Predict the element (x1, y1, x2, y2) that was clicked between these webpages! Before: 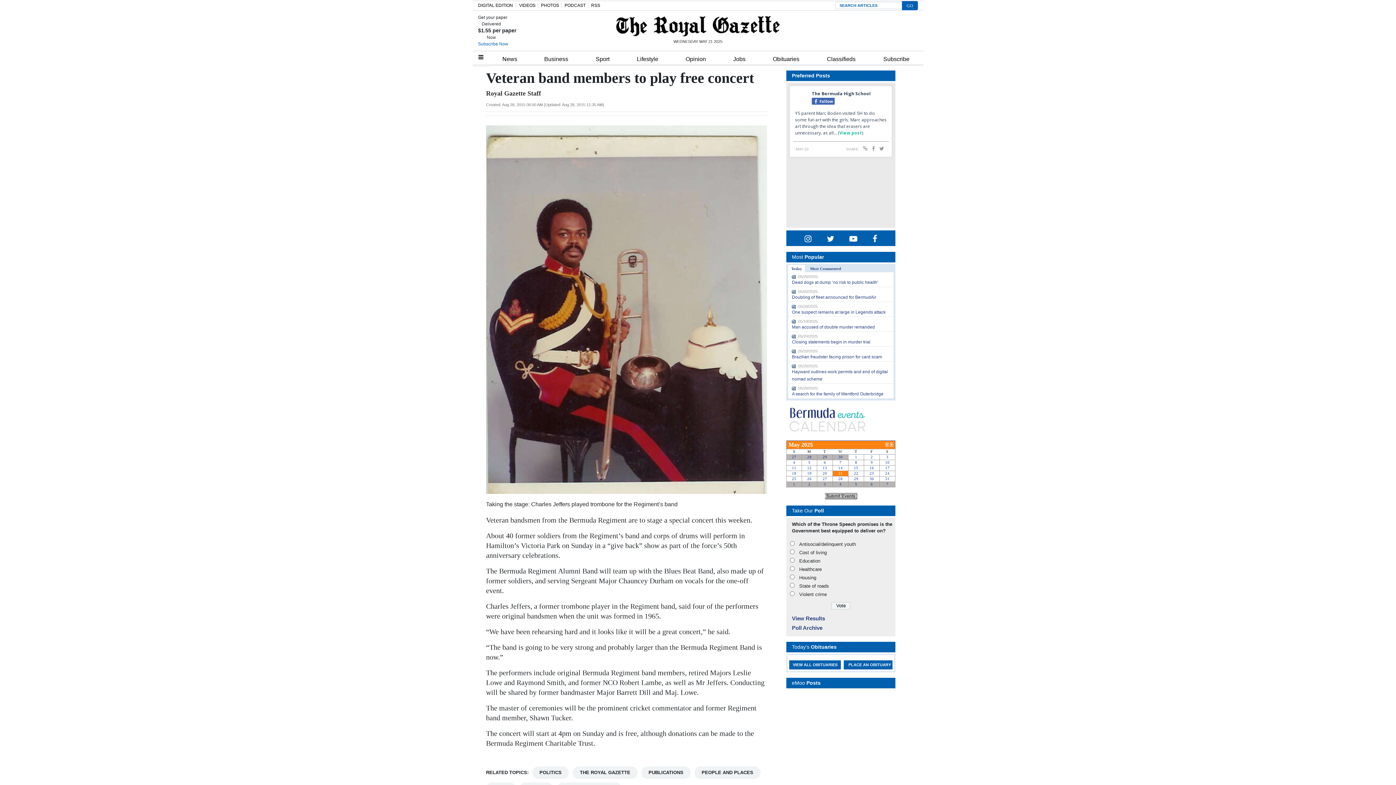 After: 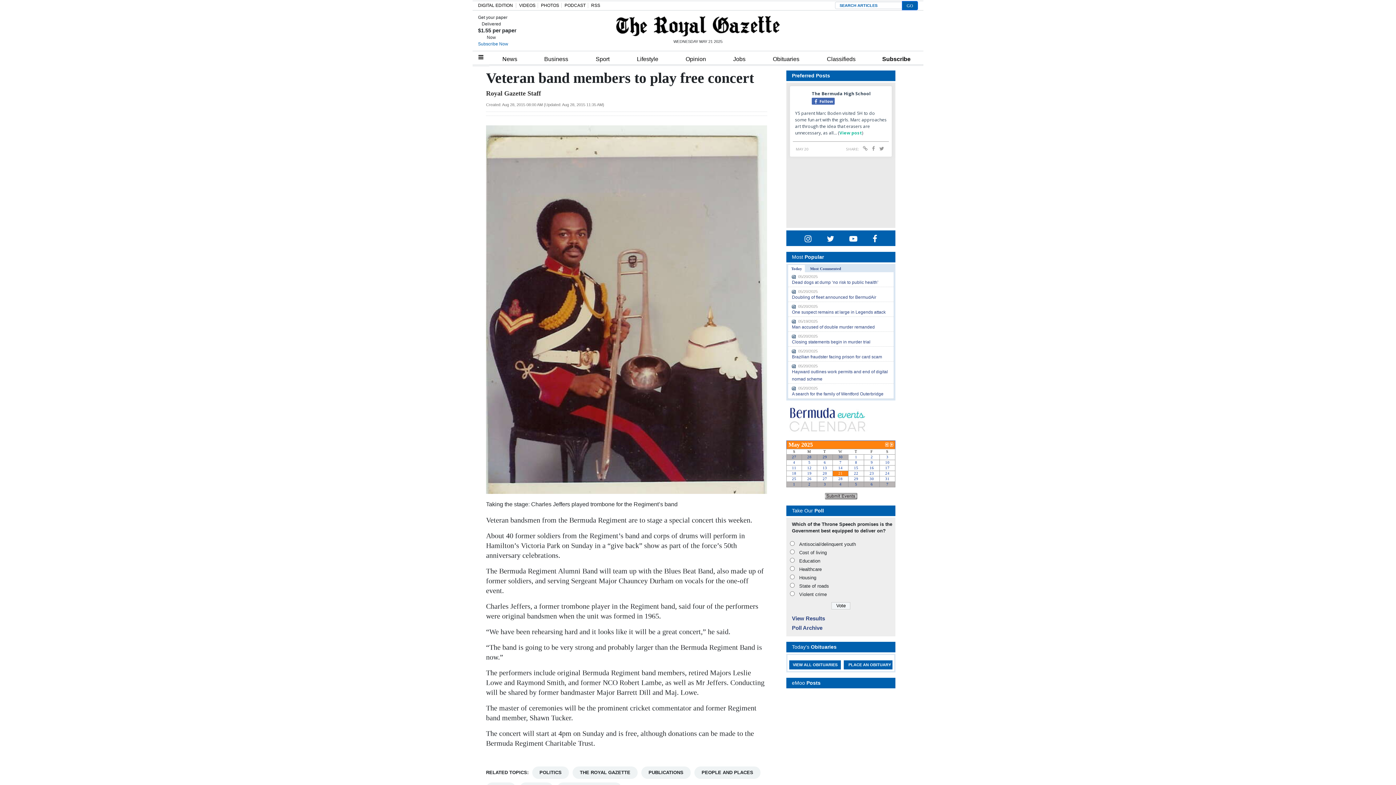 Action: bbox: (869, 51, 923, 64) label: Subscribe